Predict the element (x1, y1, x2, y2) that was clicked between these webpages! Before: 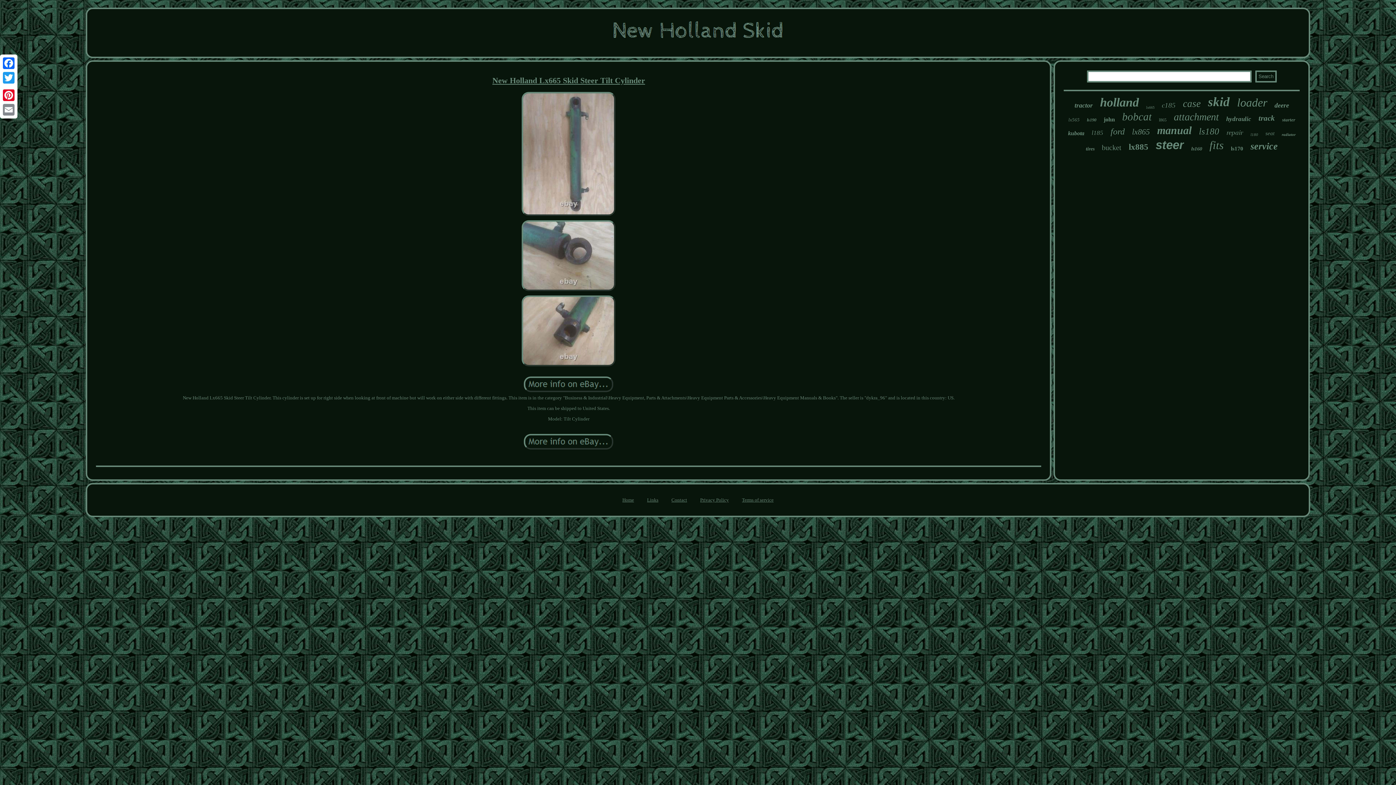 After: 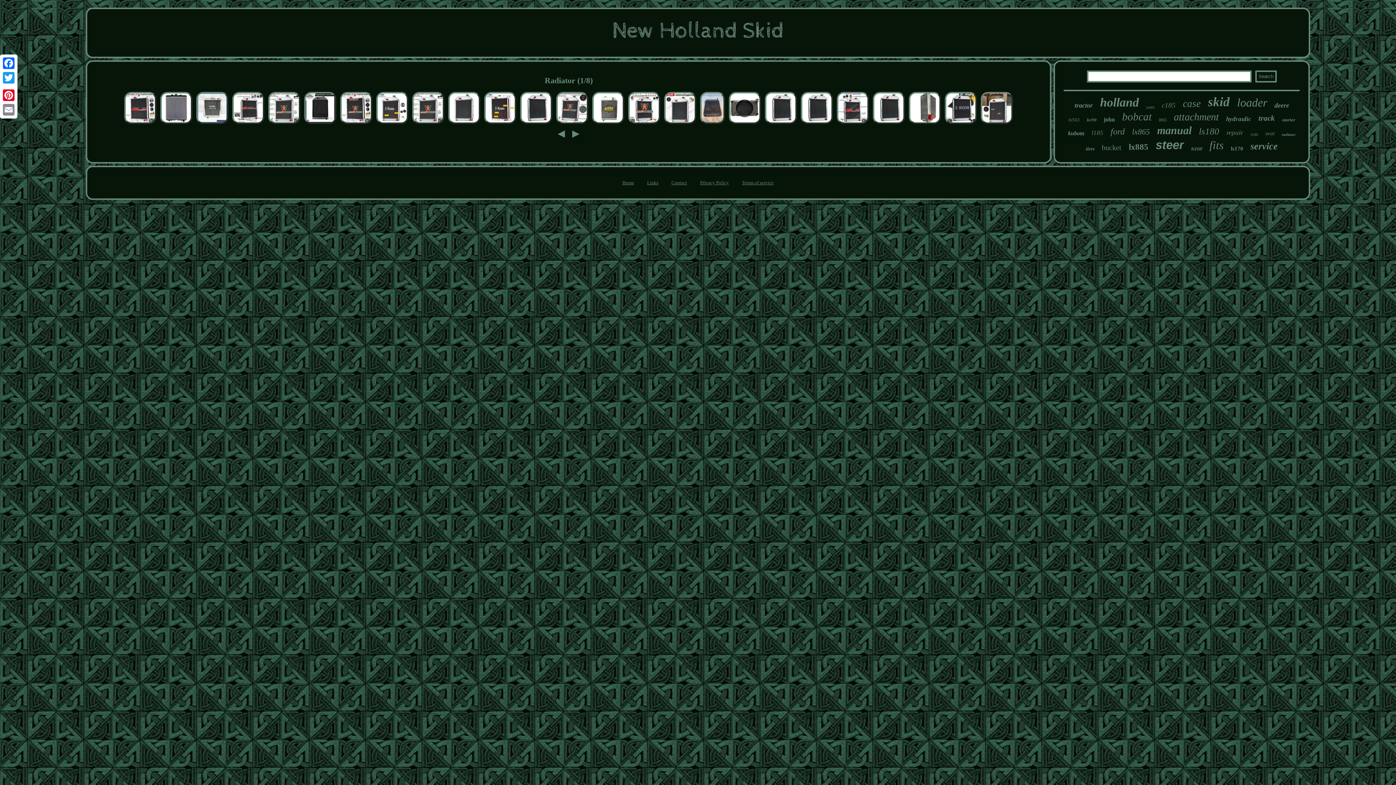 Action: label: radiator bbox: (1282, 132, 1295, 136)